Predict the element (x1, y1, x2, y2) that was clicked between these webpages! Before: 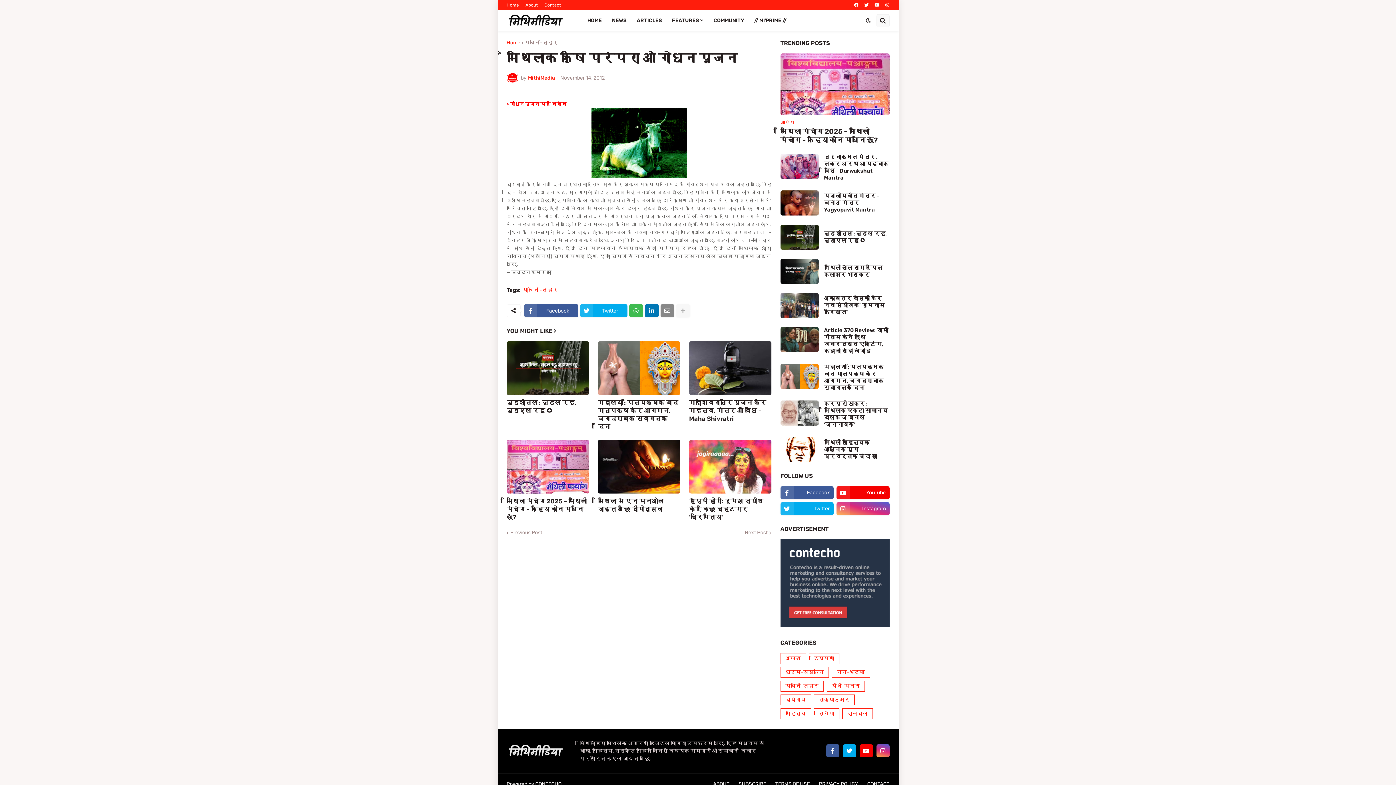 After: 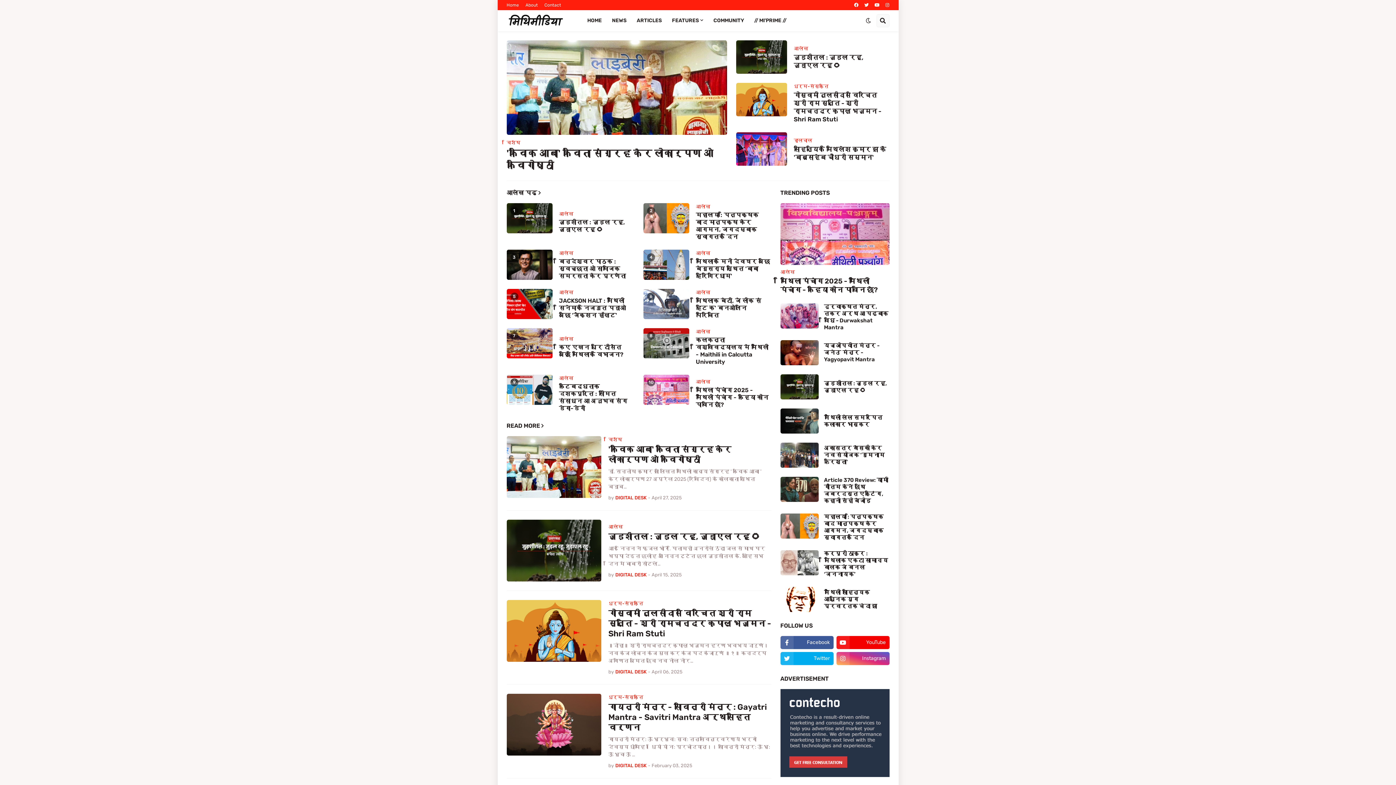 Action: label: HOME bbox: (582, 10, 607, 31)